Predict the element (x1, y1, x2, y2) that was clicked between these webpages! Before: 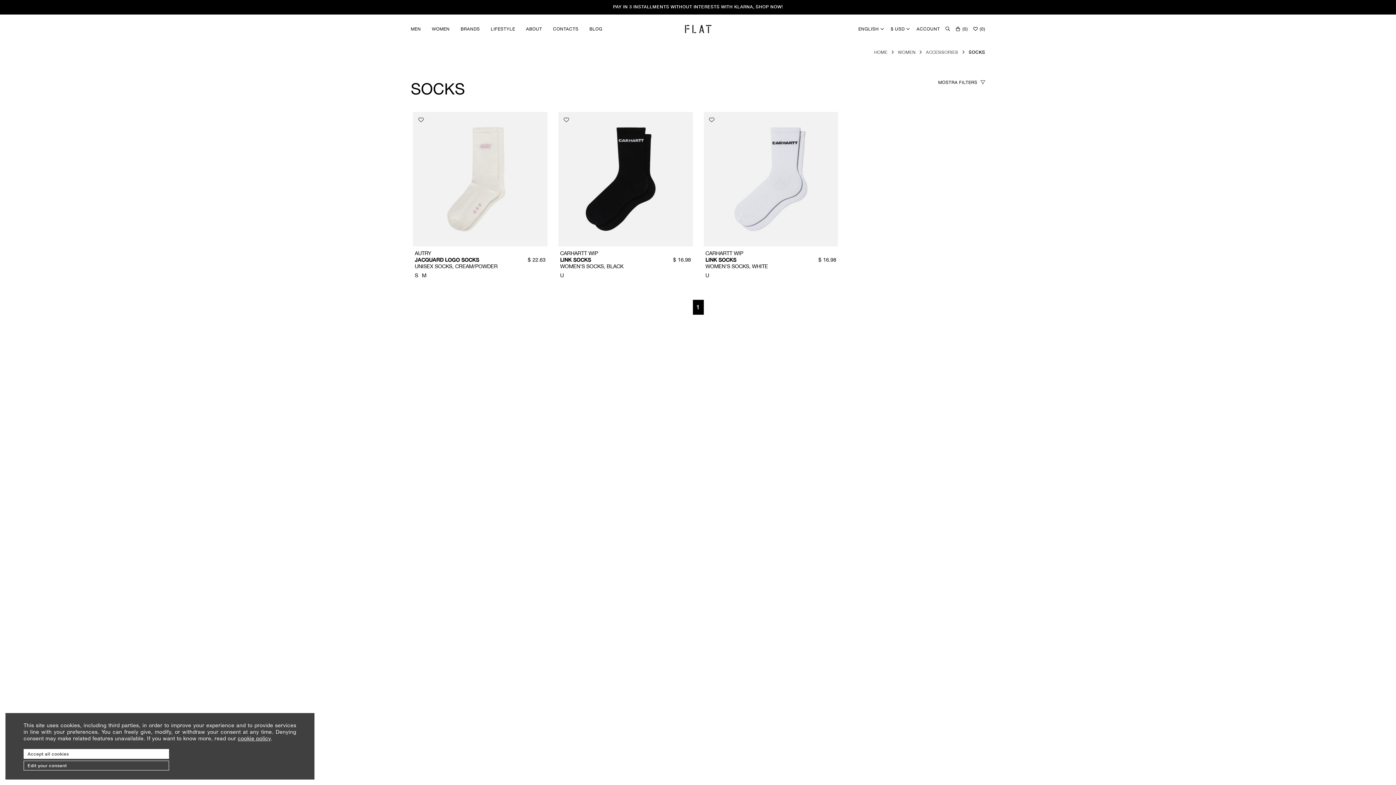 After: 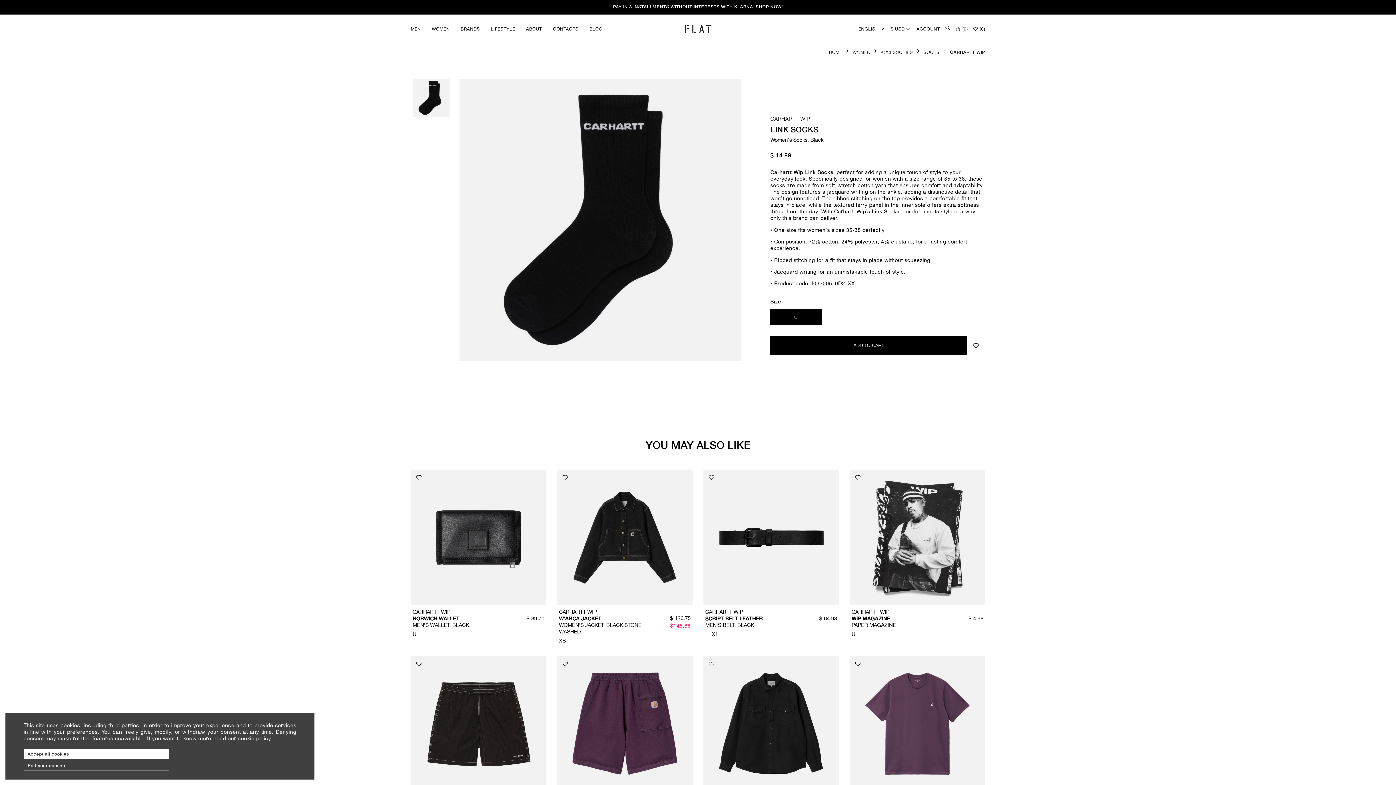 Action: bbox: (560, 263, 623, 269) label: WOMEN'S SOCKS, BLACK